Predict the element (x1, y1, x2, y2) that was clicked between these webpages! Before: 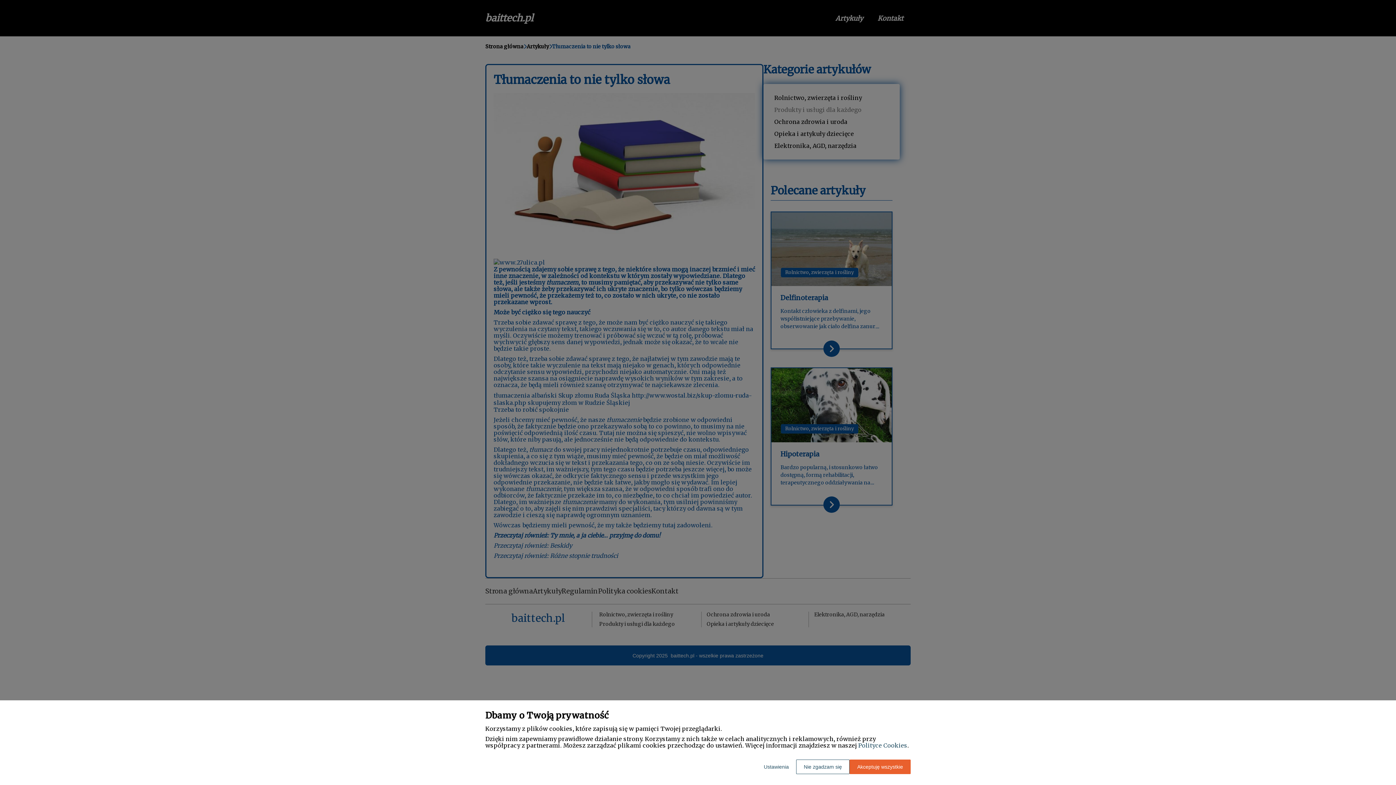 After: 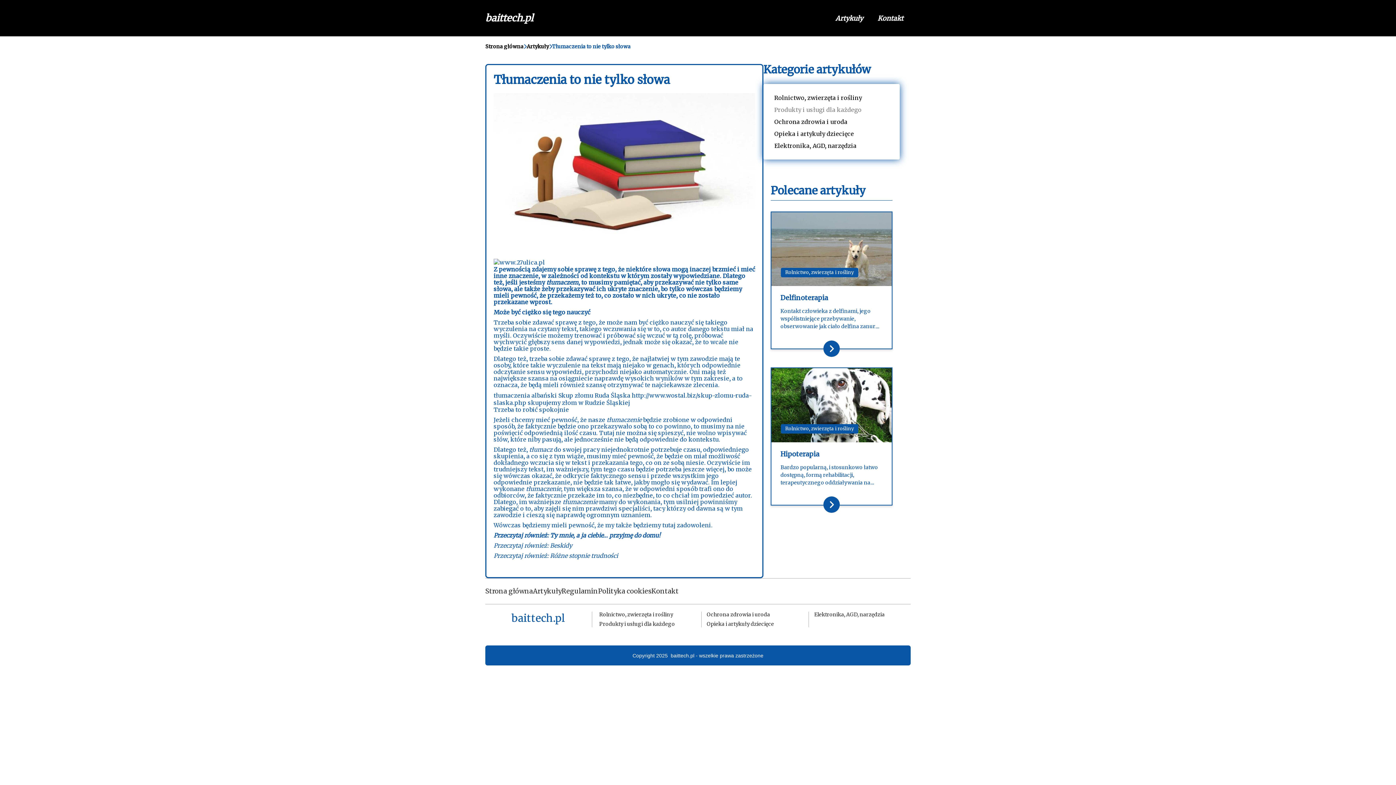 Action: label: Nie zgadzam się bbox: (796, 760, 849, 774)